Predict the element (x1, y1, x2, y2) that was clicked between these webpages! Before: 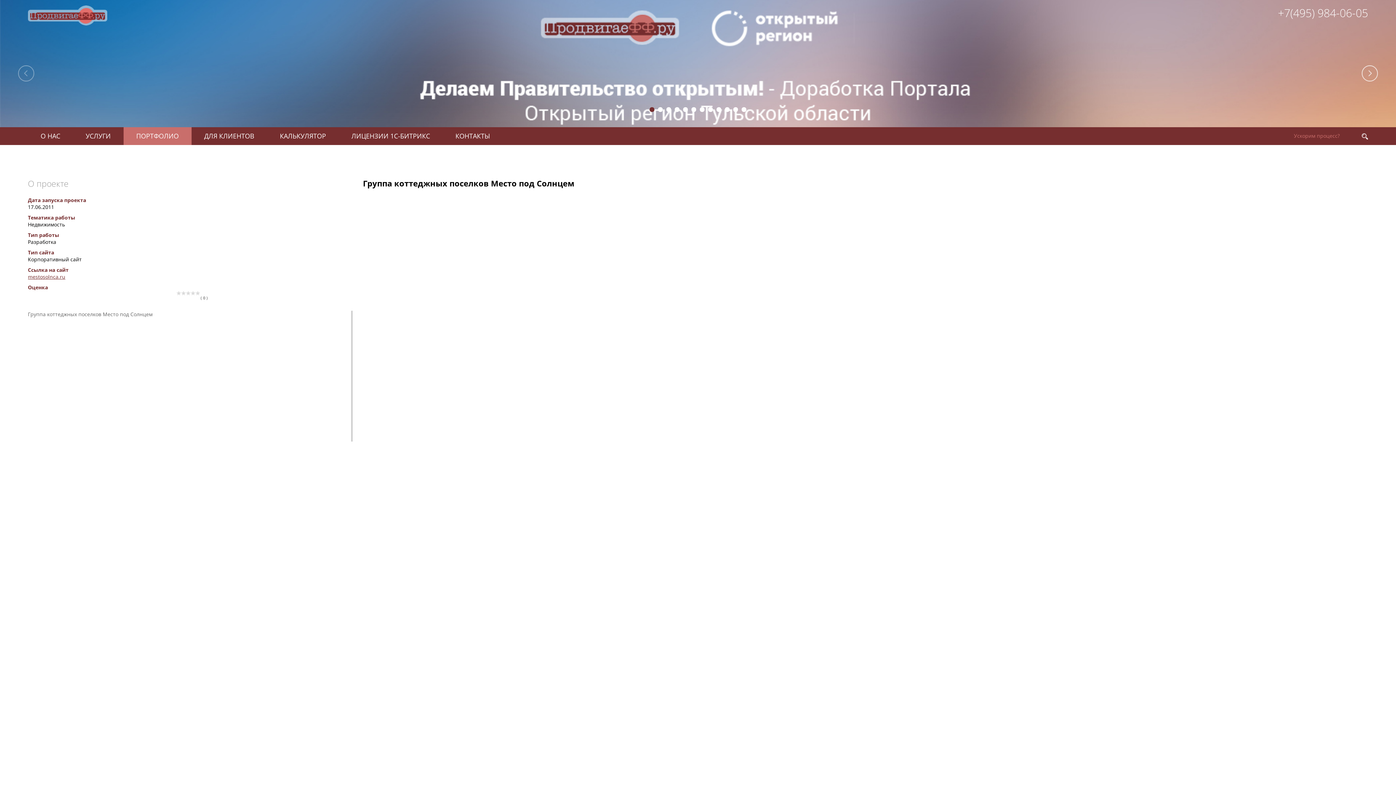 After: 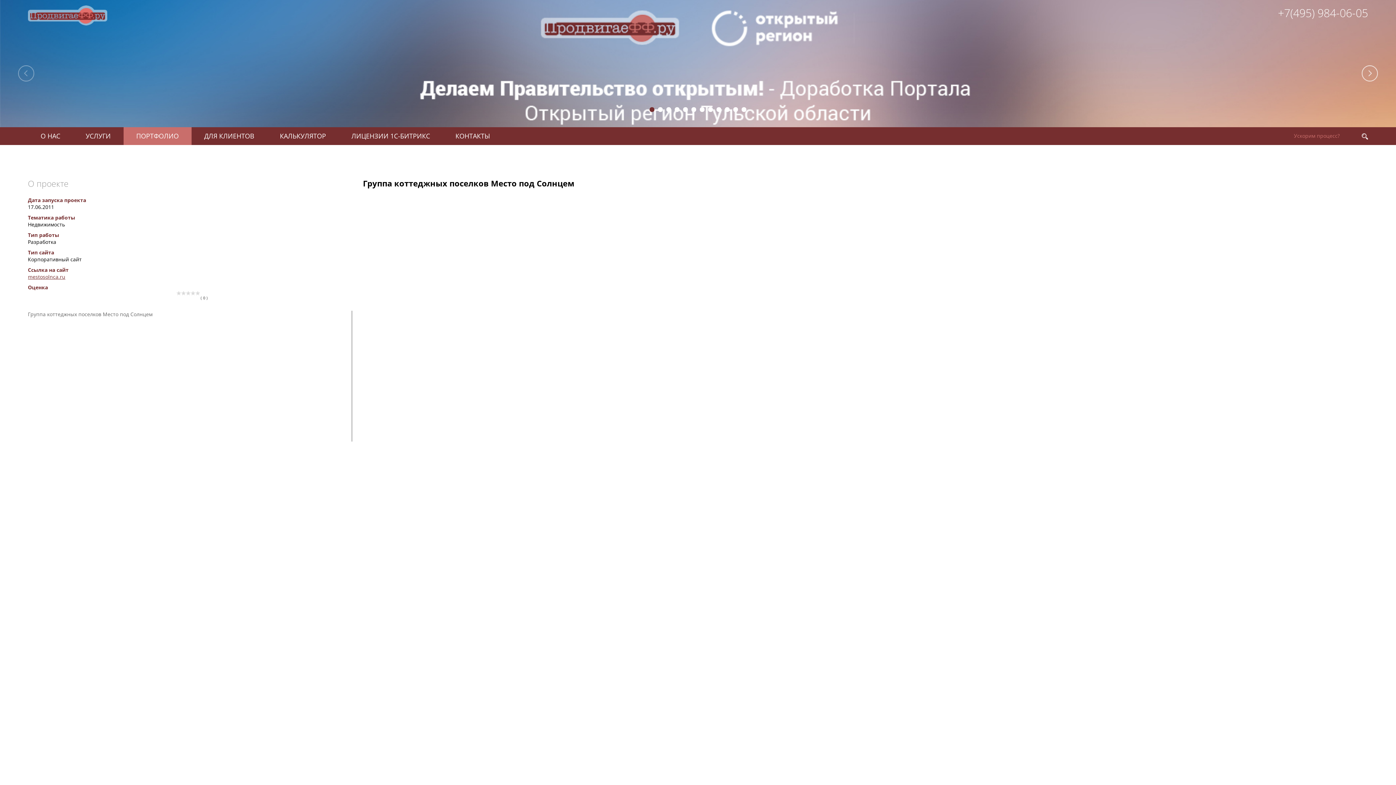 Action: bbox: (1278, 5, 1368, 20) label: +7(495) 984-06-05